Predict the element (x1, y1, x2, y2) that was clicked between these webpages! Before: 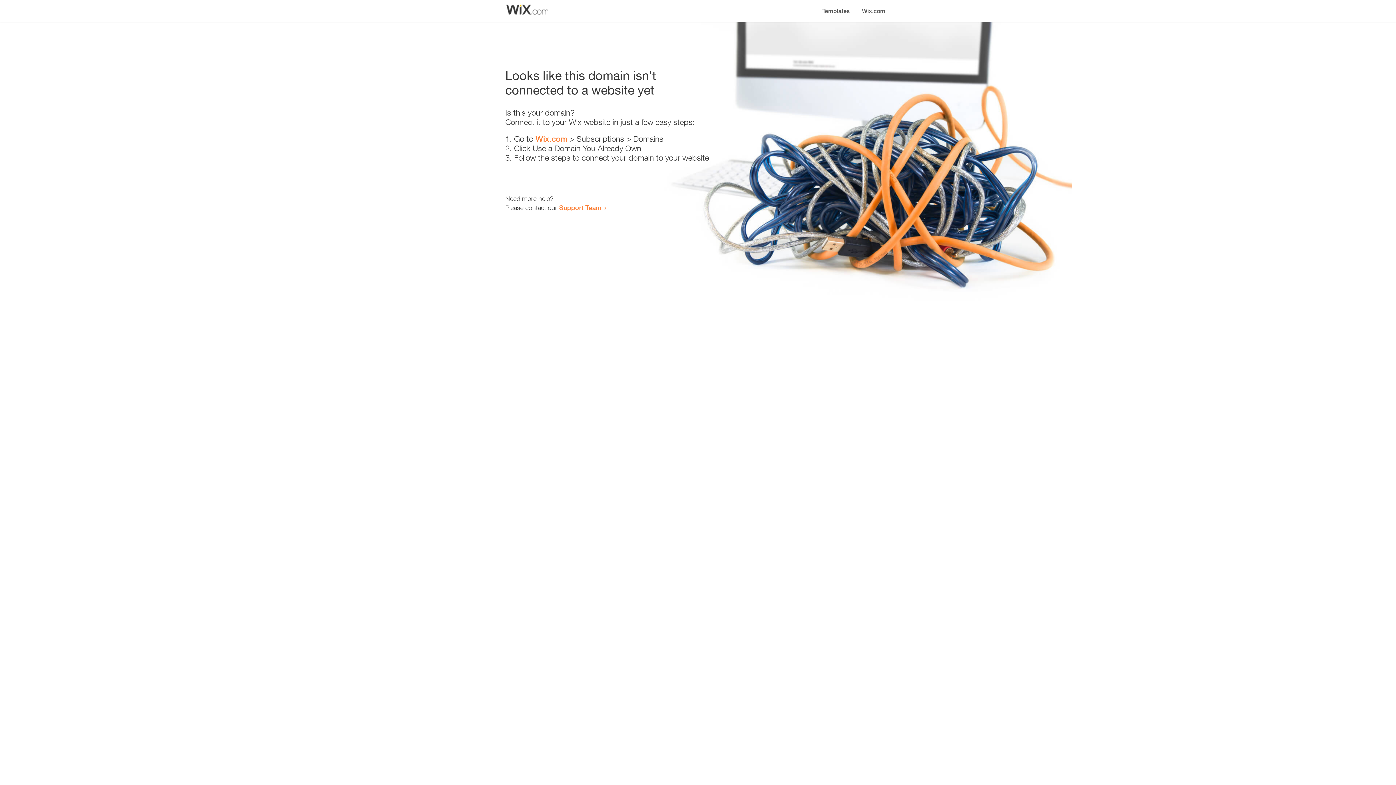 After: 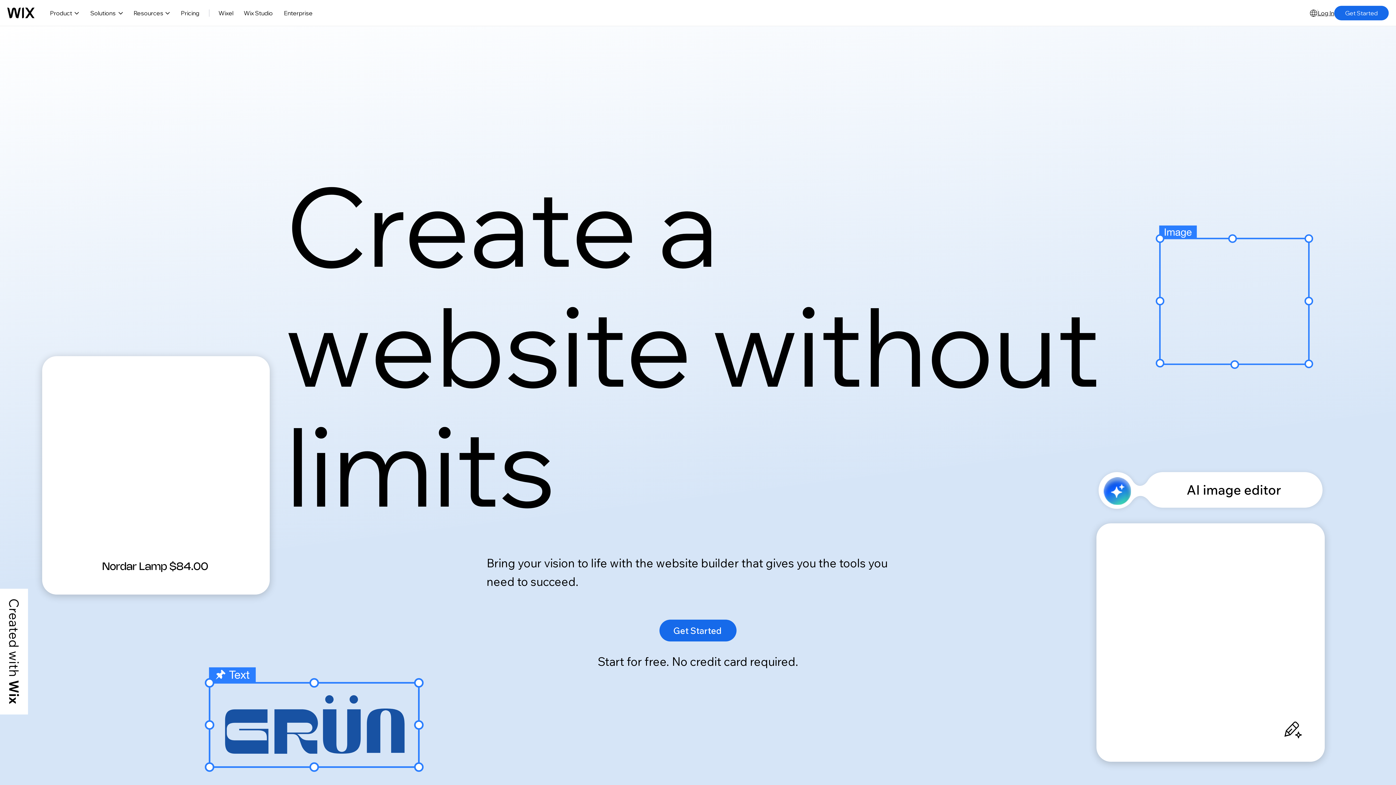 Action: bbox: (856, 0, 890, 14) label: Wix.com